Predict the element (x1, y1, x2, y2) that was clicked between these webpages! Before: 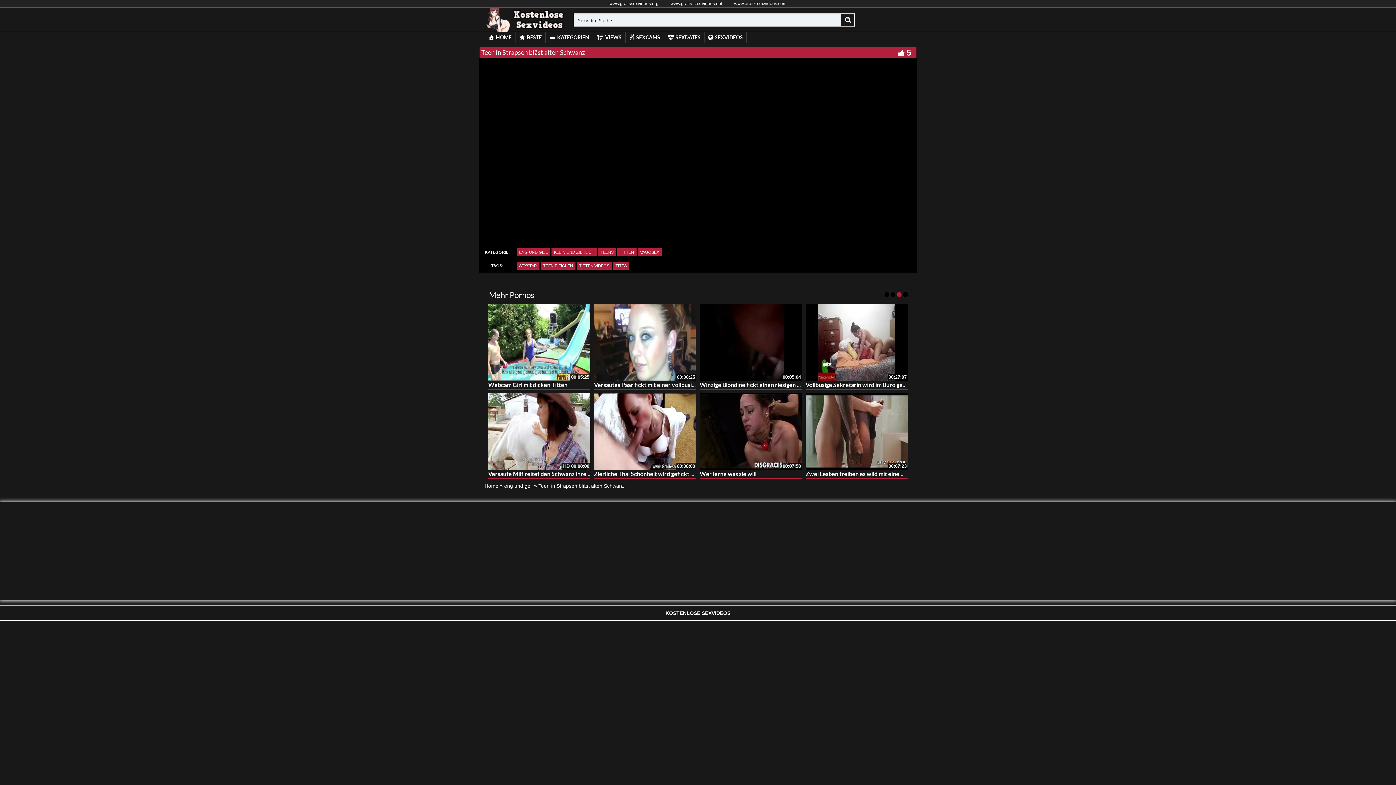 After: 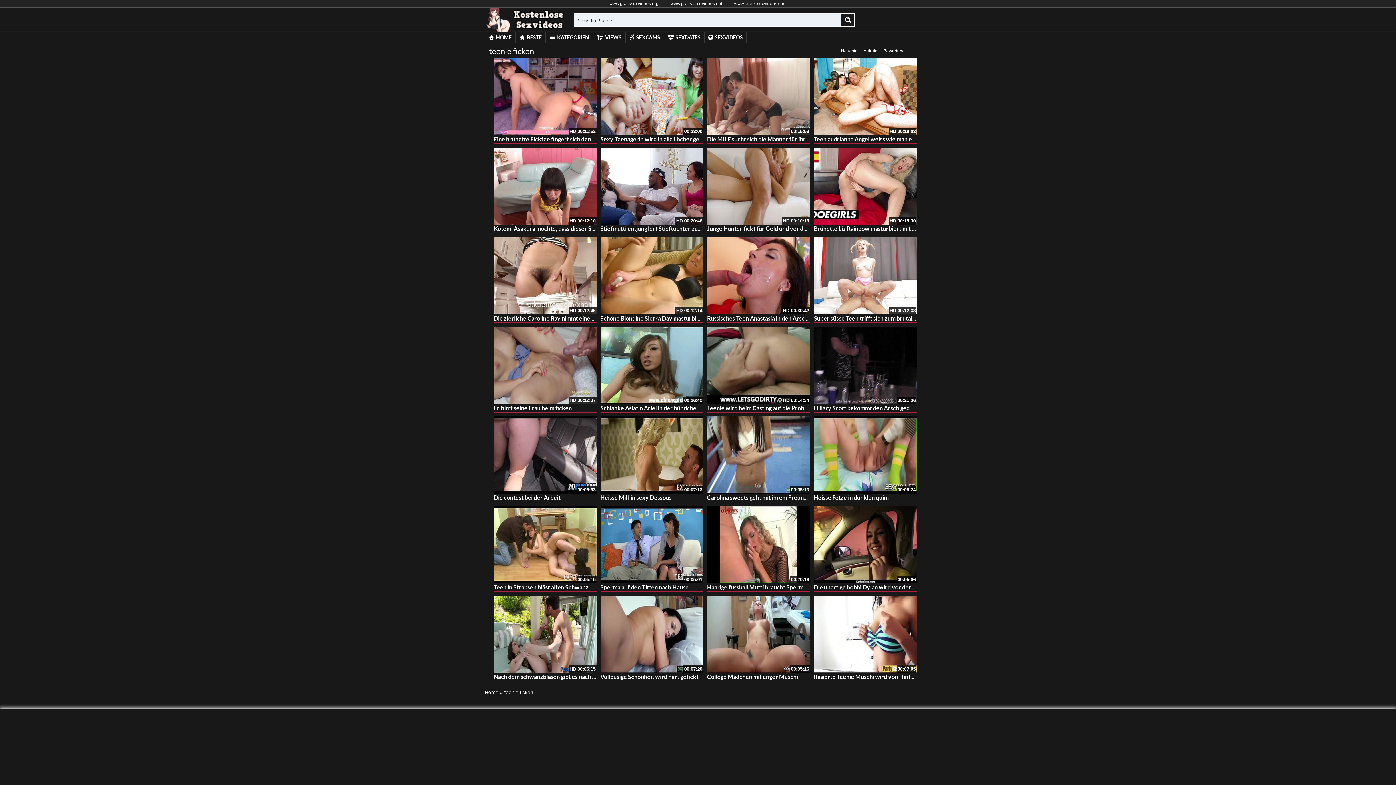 Action: label: TEENIE FICKEN bbox: (540, 260, 575, 268)